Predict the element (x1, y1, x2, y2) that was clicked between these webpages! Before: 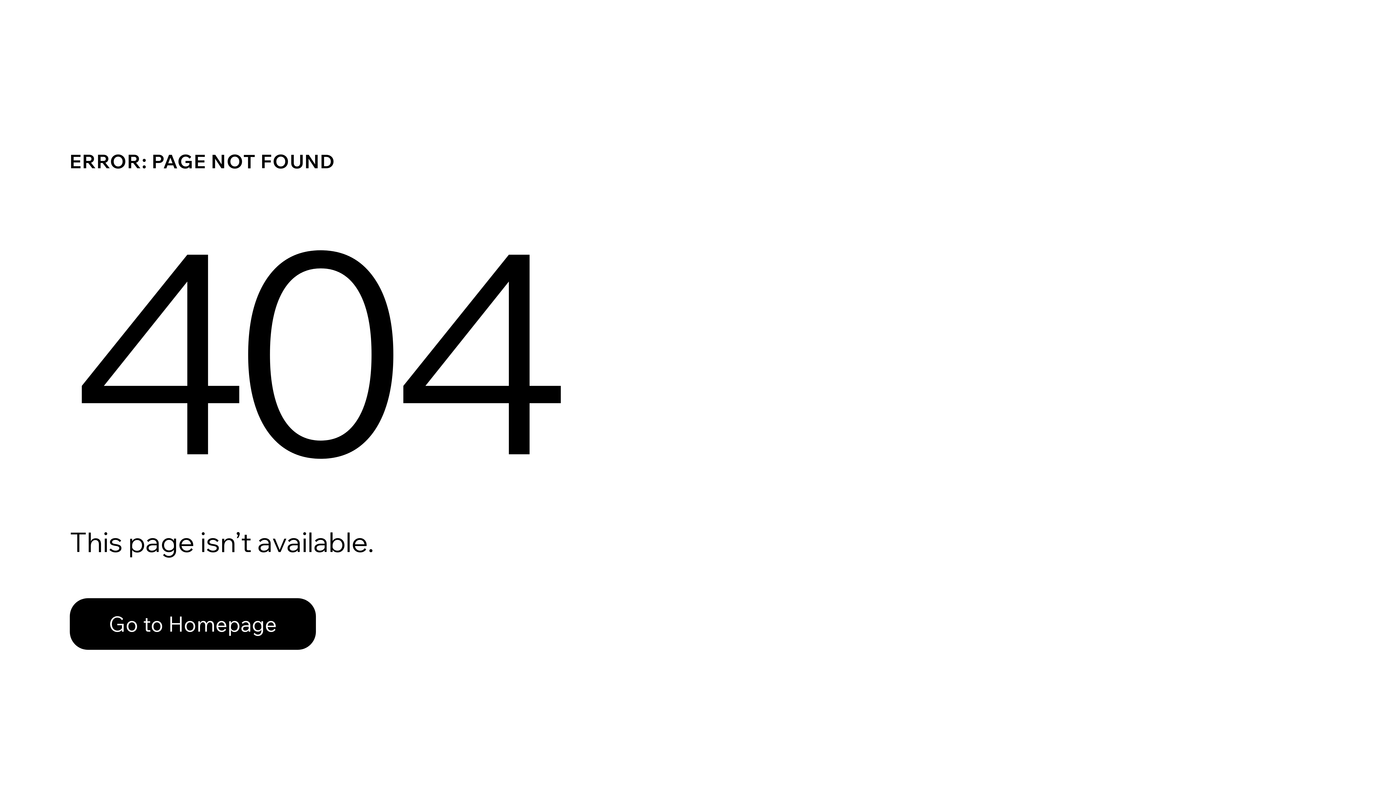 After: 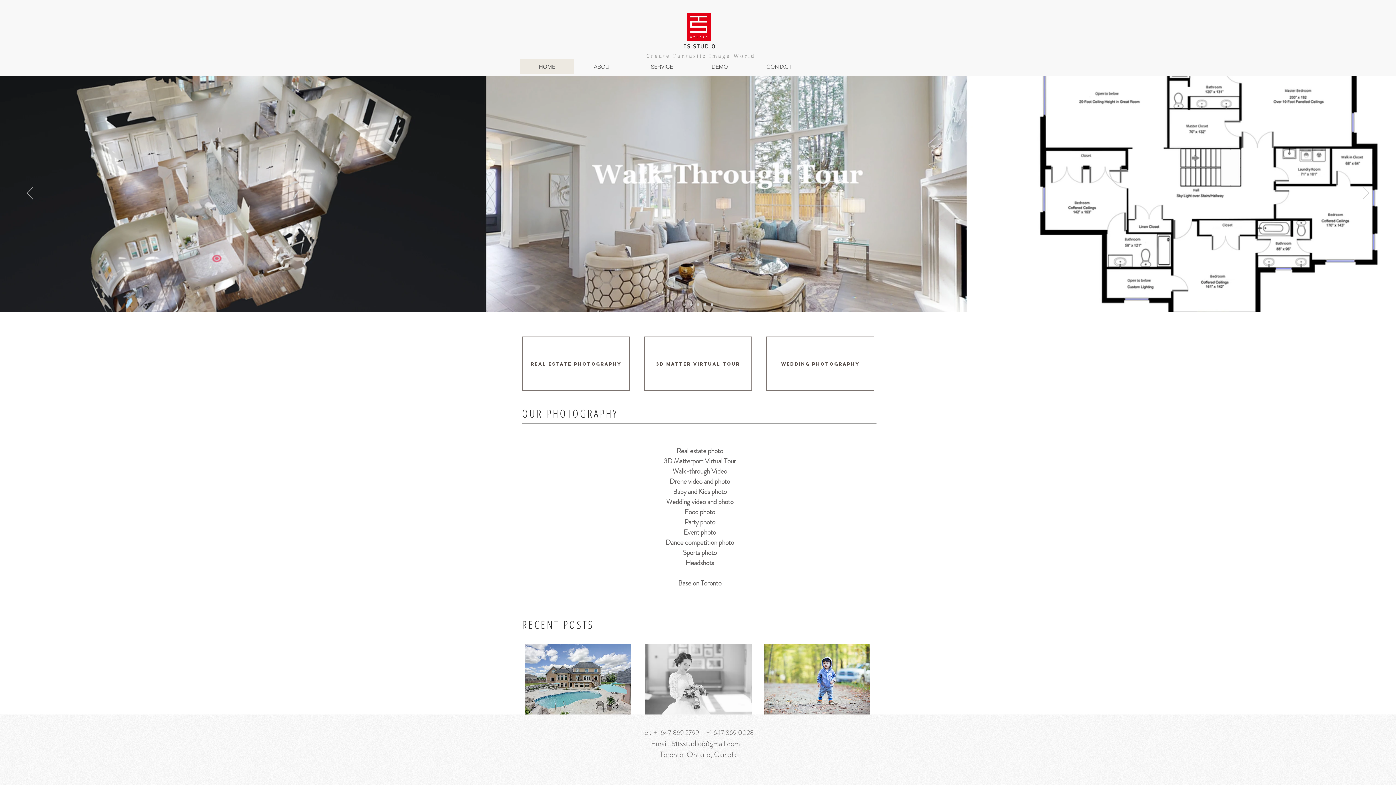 Action: label: Go to Homepage bbox: (69, 598, 316, 650)